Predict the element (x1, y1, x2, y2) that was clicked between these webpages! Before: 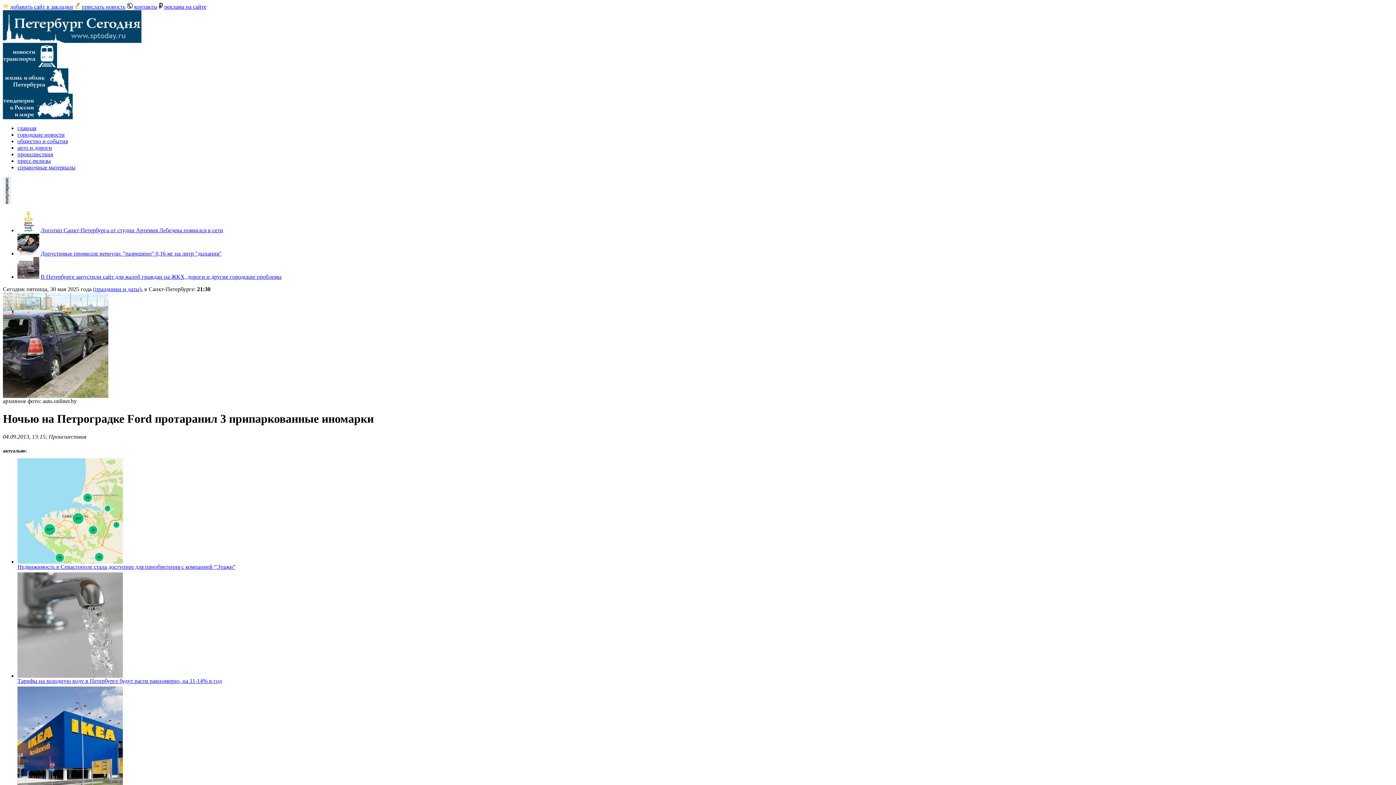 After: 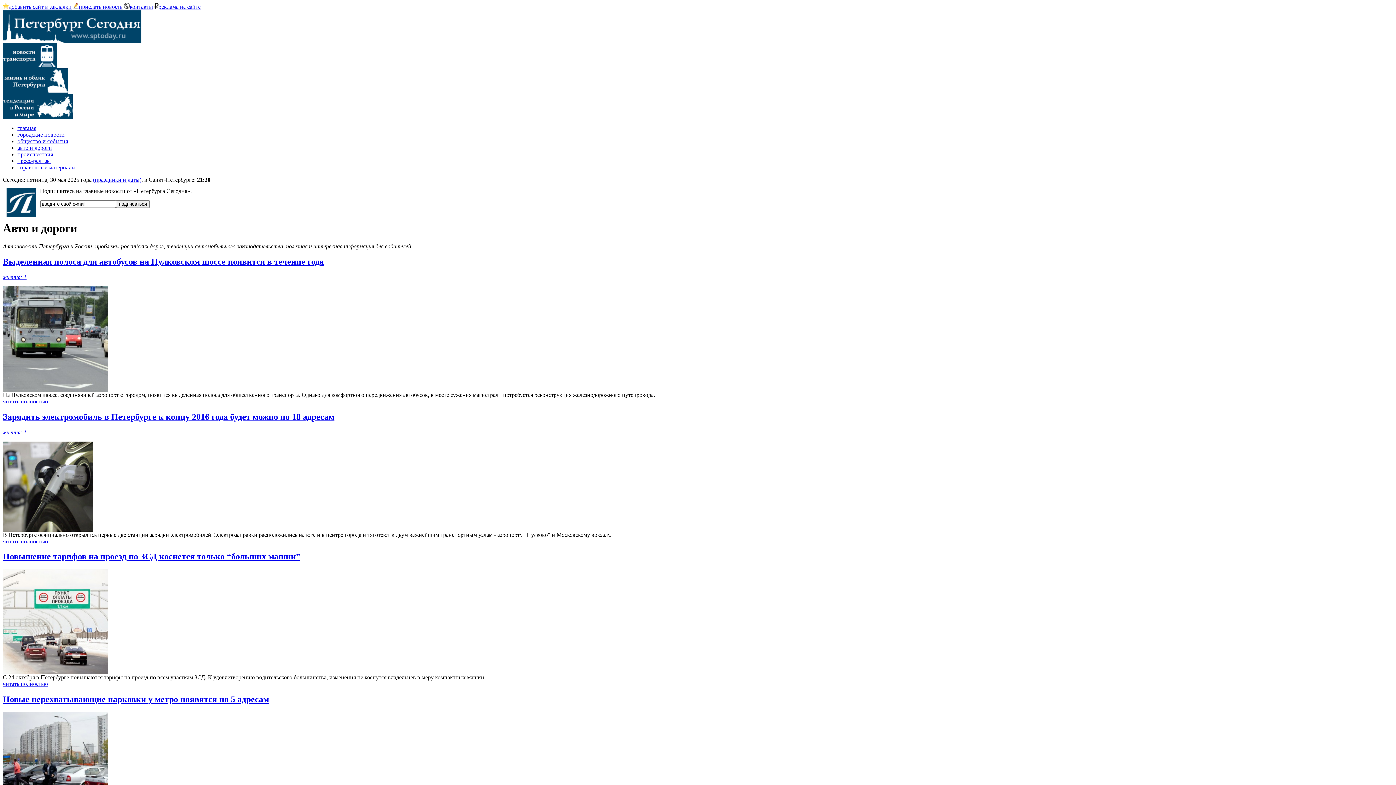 Action: bbox: (17, 144, 52, 150) label: авто и дороги